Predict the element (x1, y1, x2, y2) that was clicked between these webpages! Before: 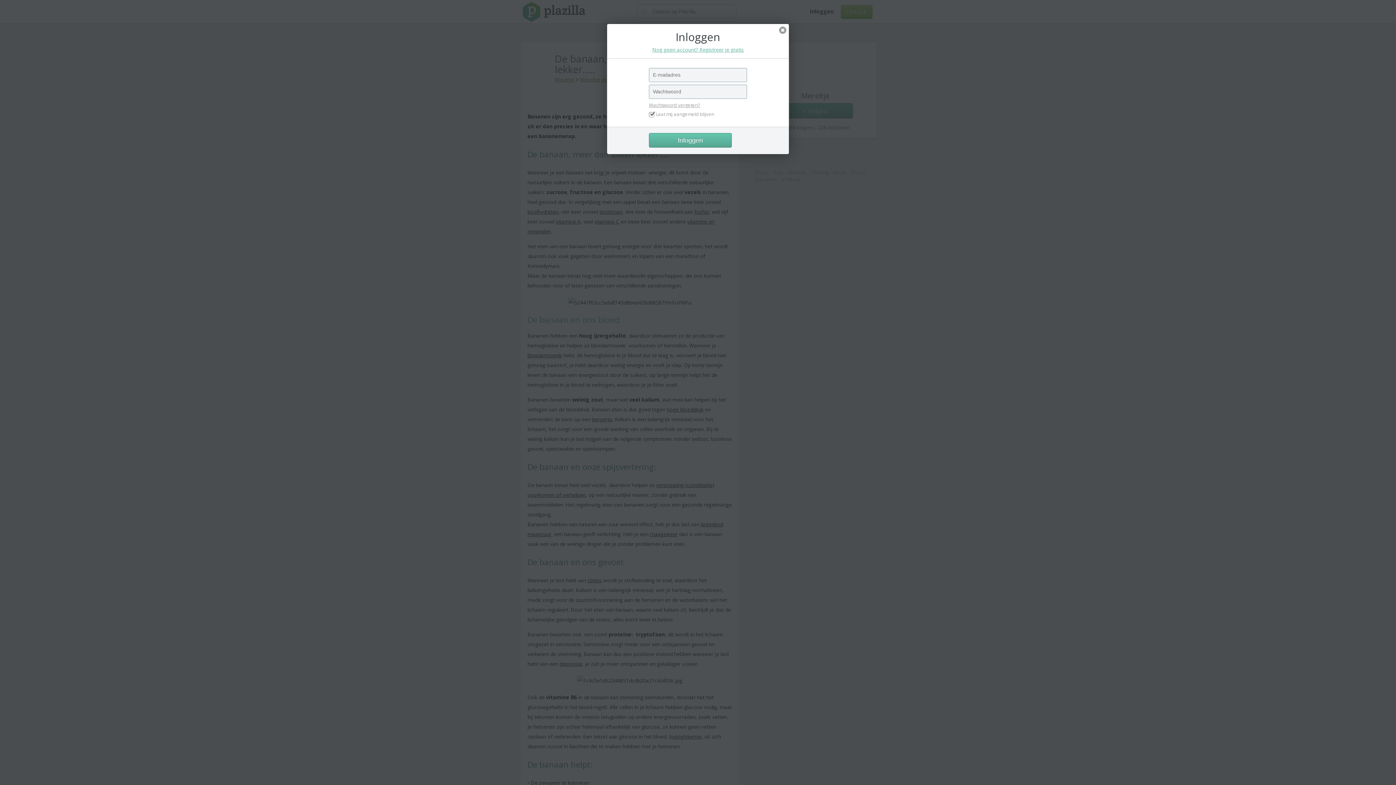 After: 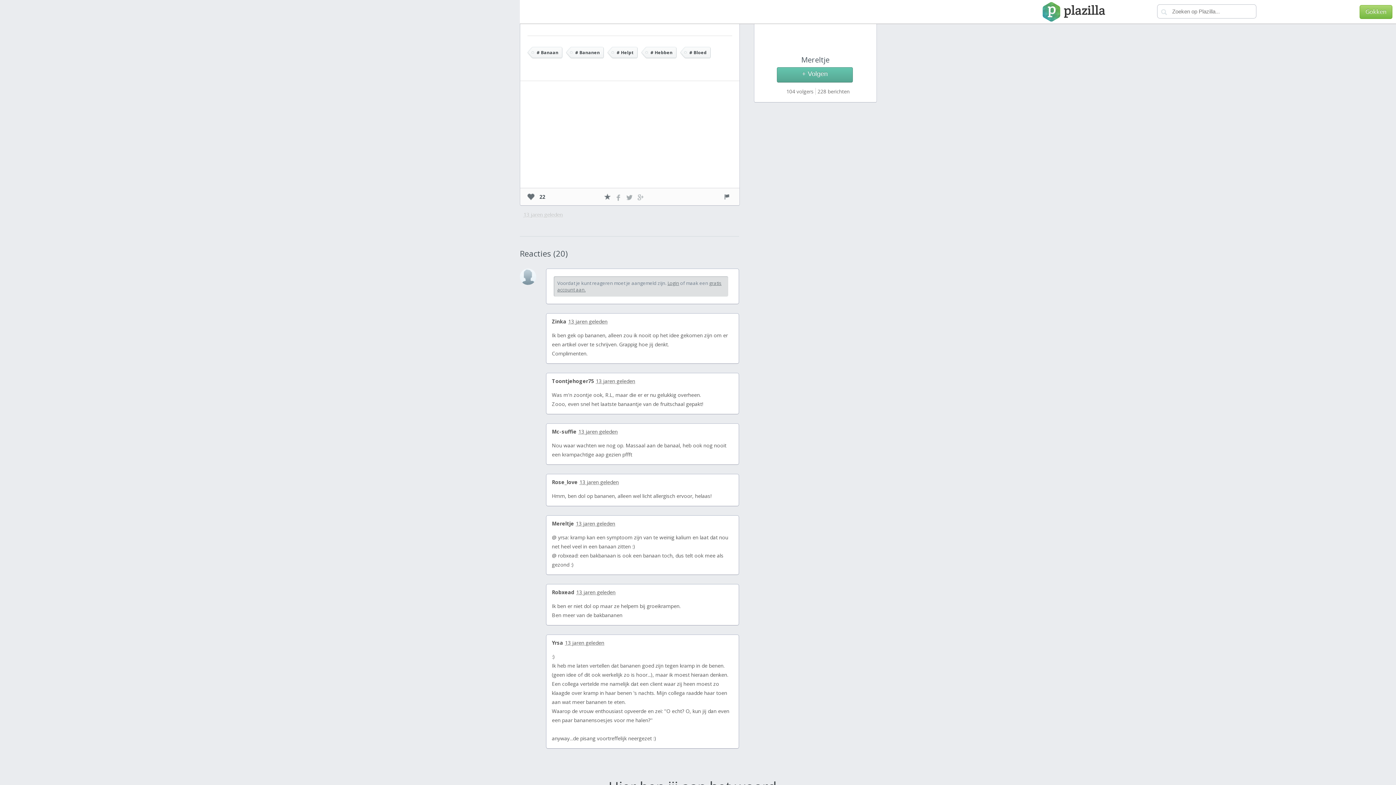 Action: bbox: (778, 25, 787, 34) label: x